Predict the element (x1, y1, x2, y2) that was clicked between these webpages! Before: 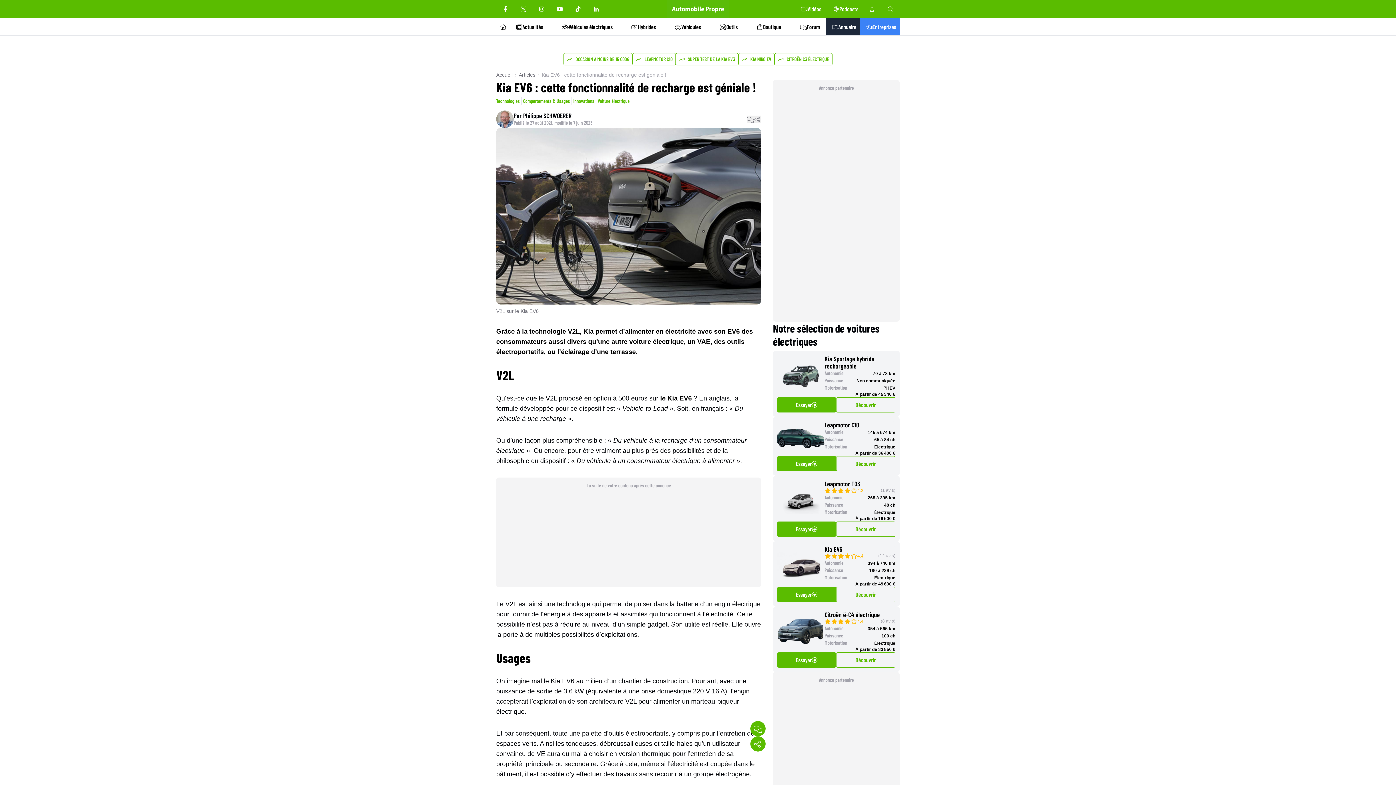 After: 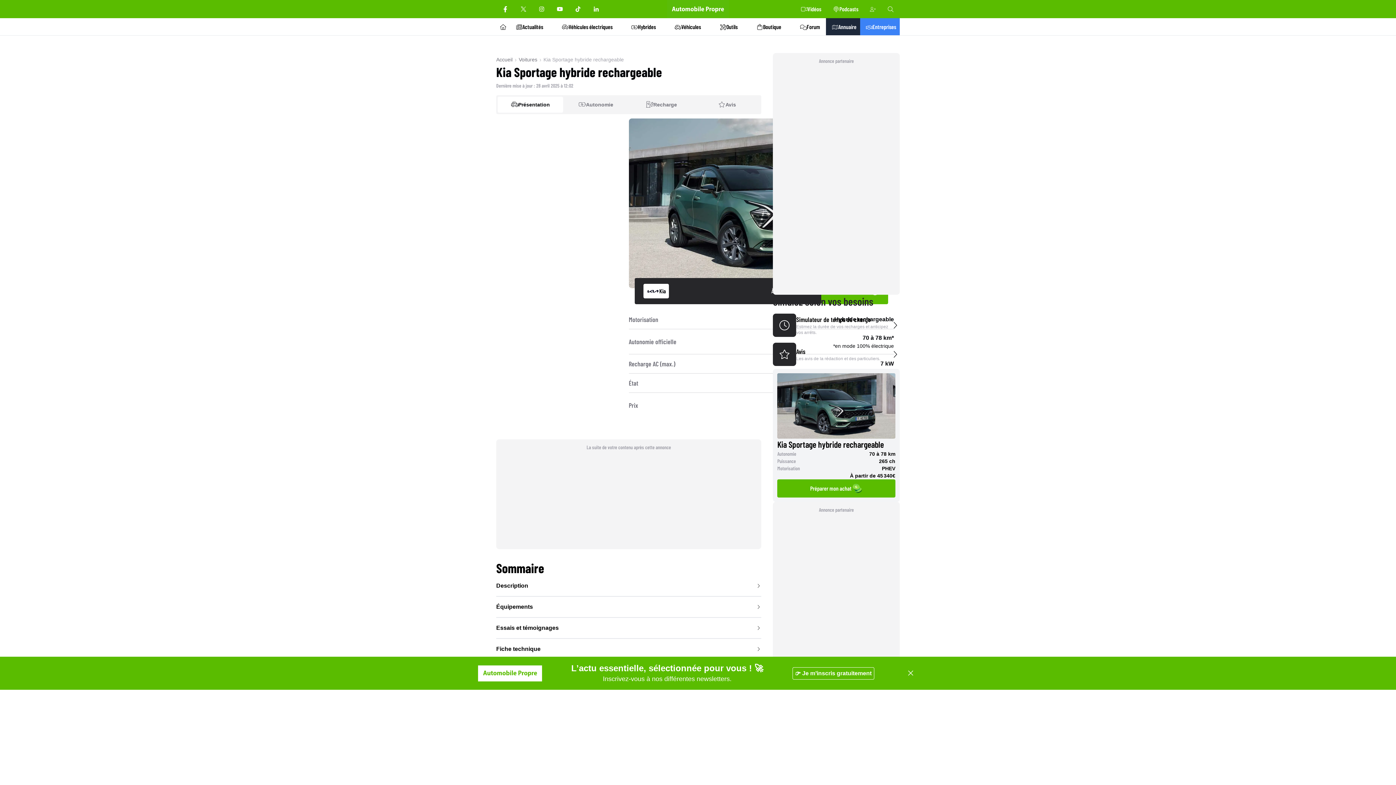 Action: label: Découvrir bbox: (836, 397, 895, 412)